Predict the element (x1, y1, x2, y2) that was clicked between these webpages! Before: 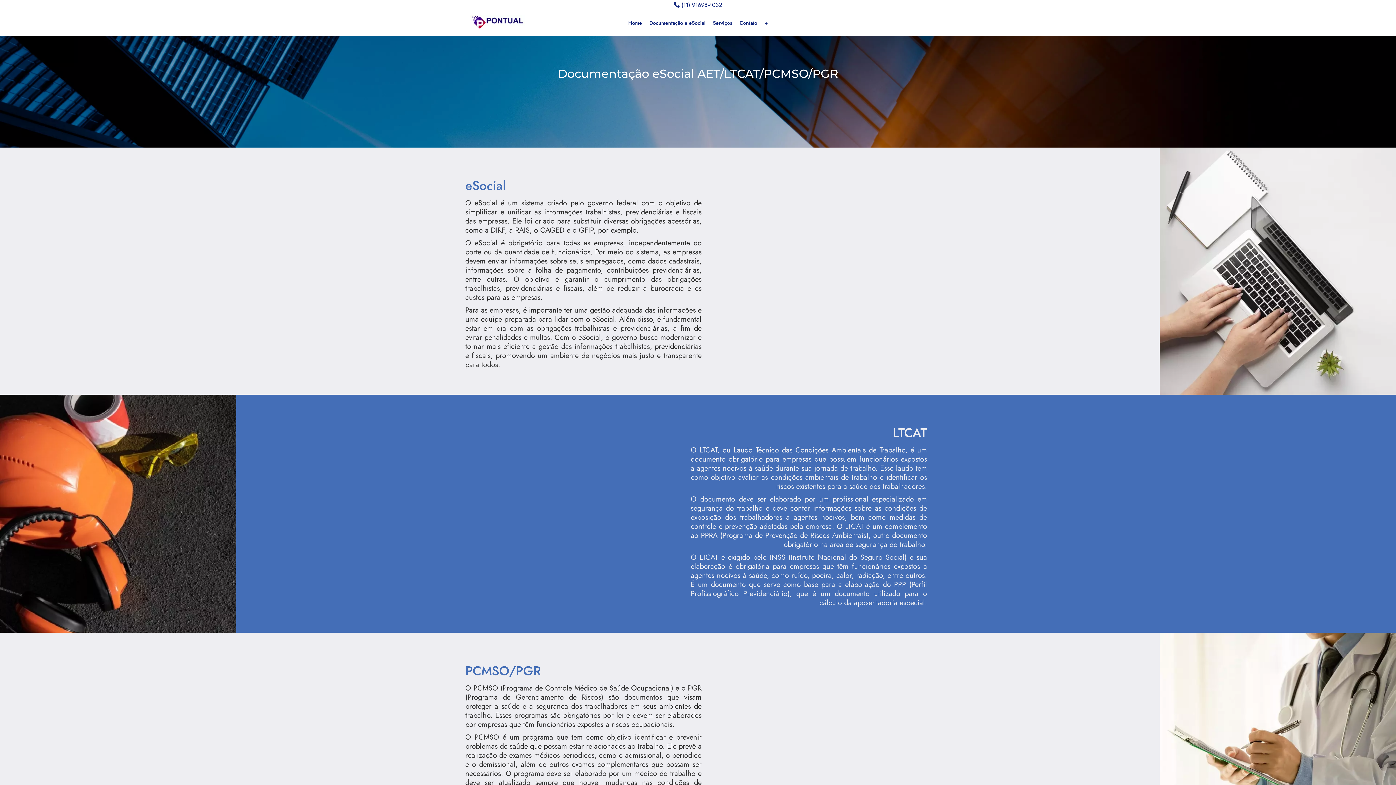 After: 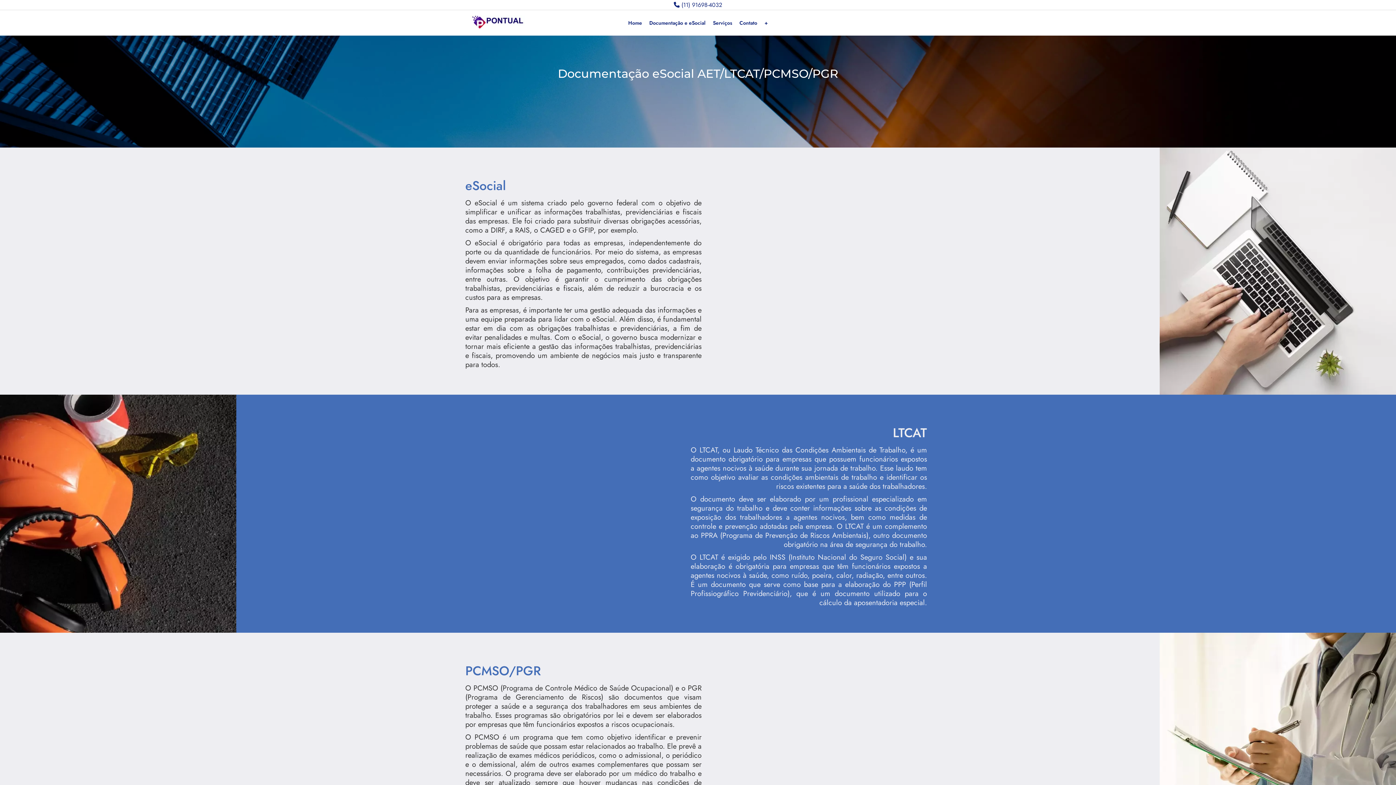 Action: bbox: (674, 0, 722, 9) label:  (11) 91698-4032